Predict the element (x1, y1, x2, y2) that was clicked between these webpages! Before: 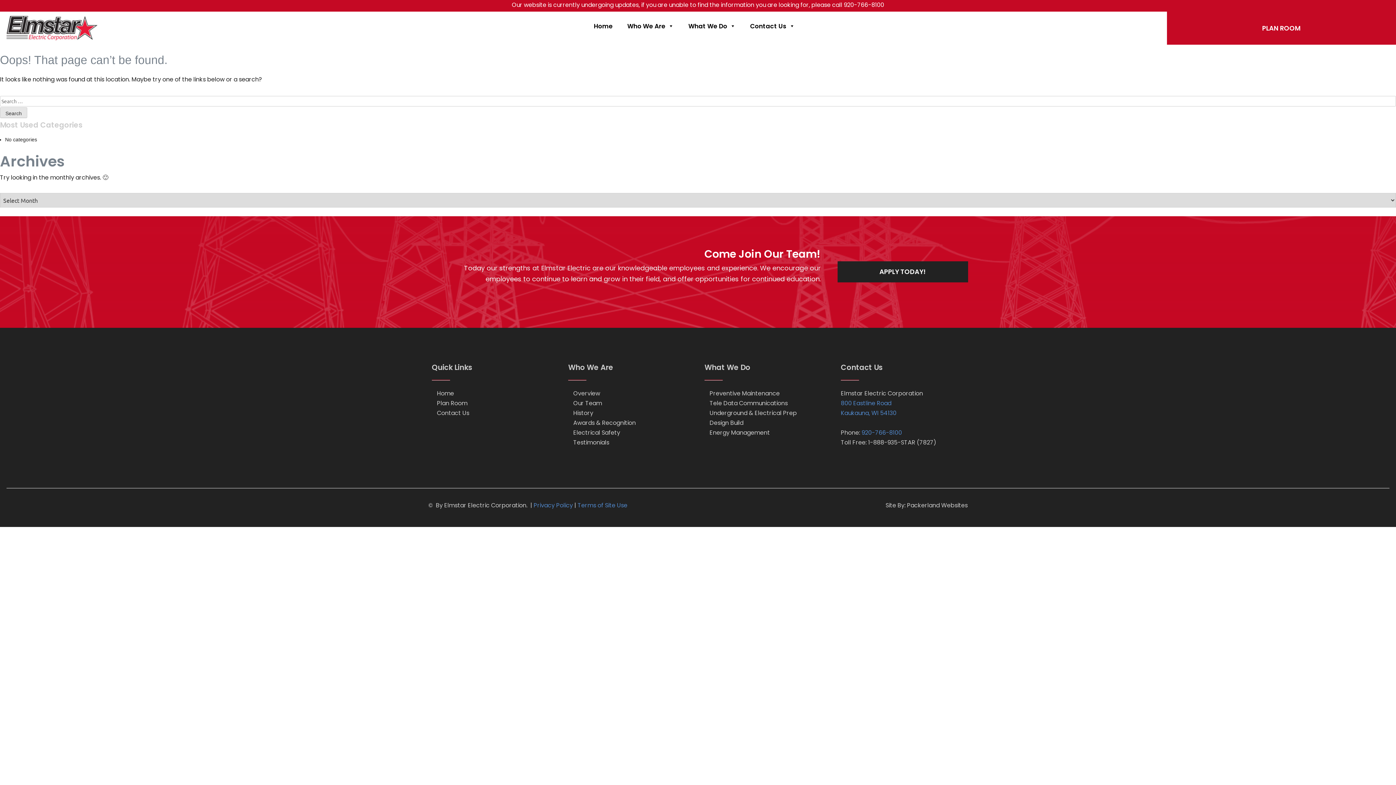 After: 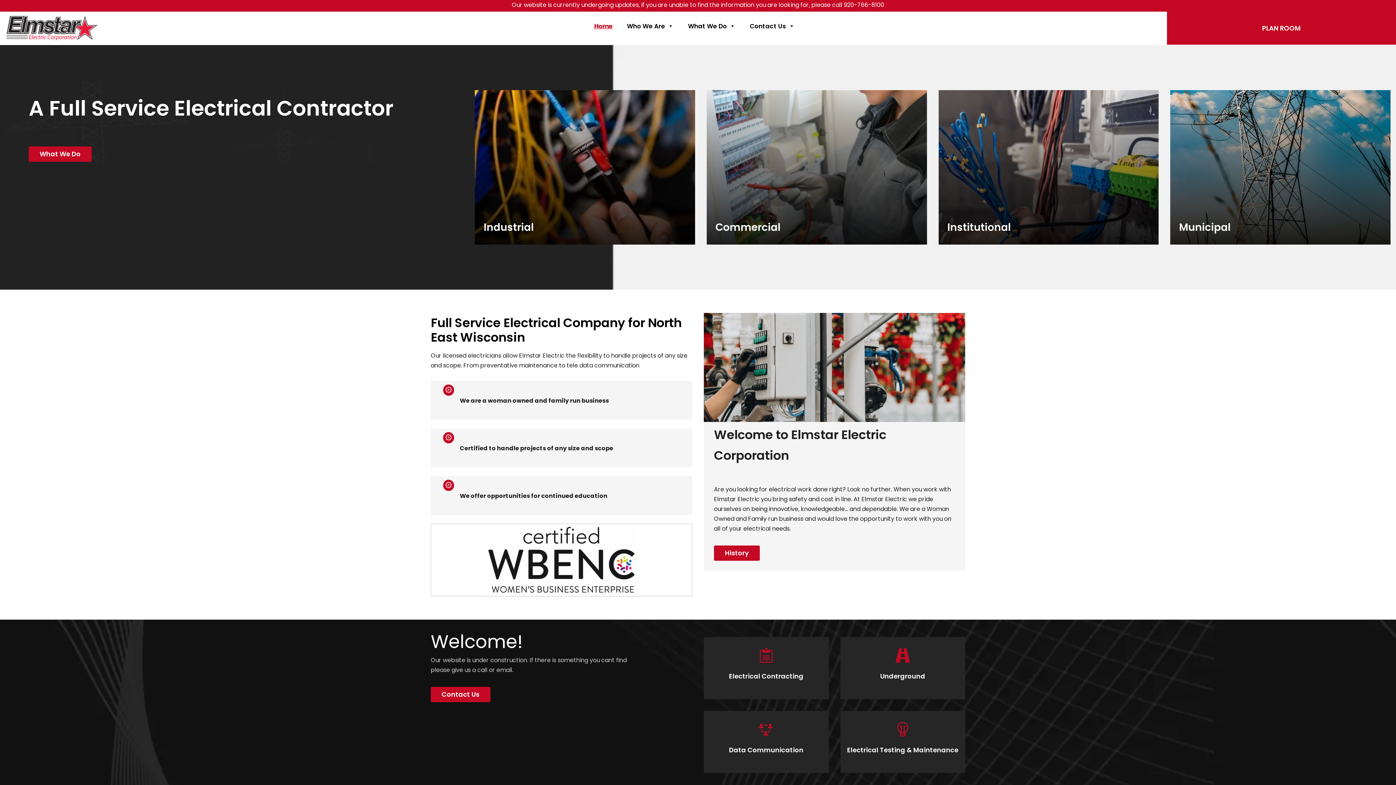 Action: bbox: (592, 18, 614, 33) label: Home